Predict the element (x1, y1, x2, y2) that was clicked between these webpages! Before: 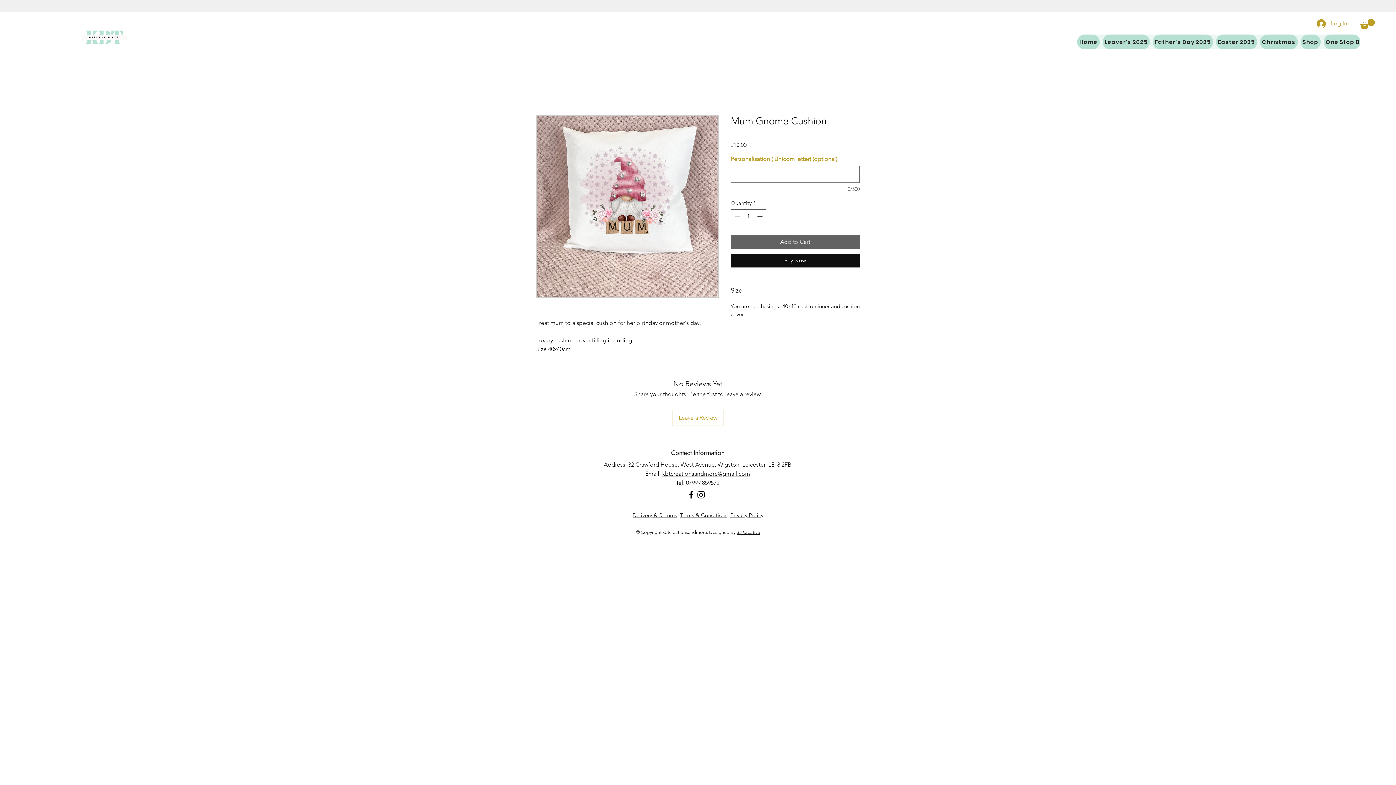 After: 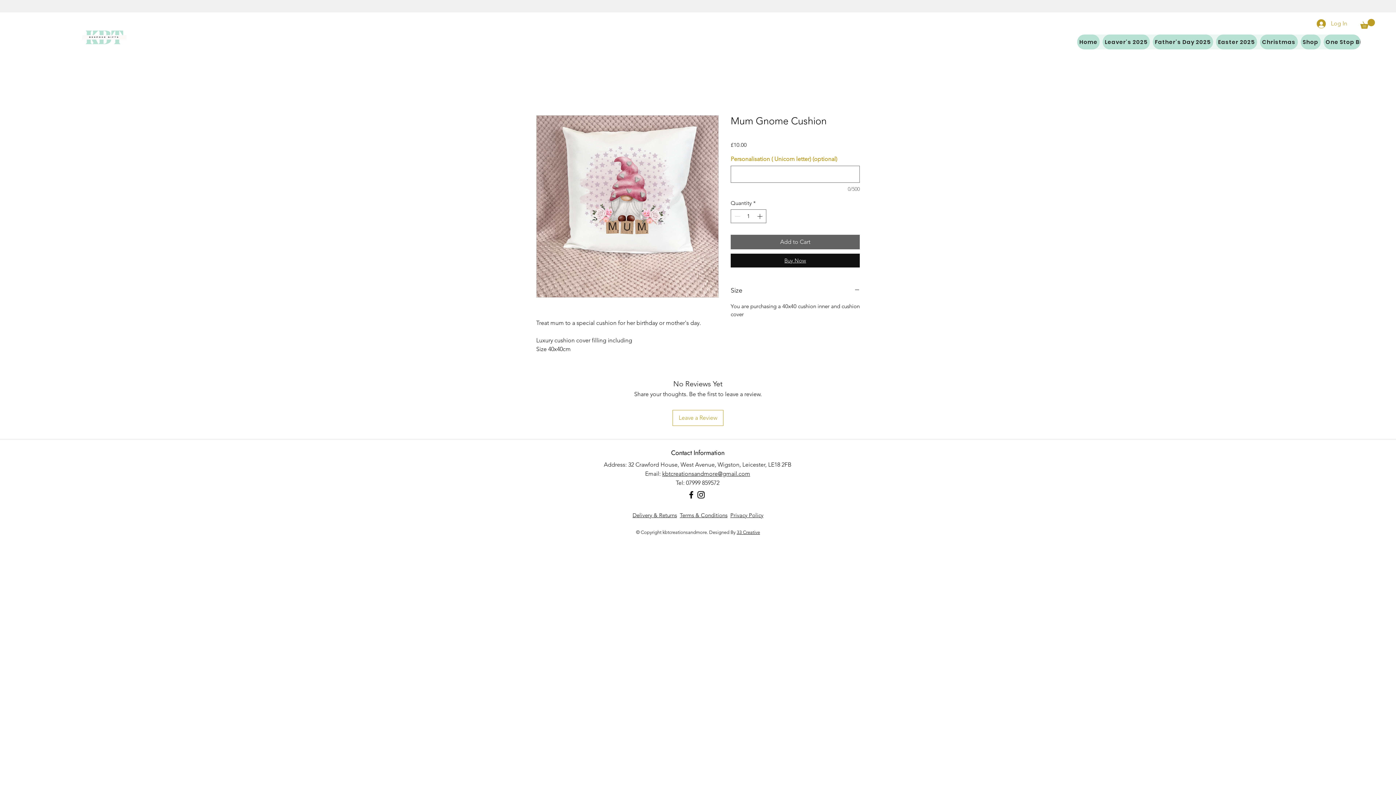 Action: label: Buy Now bbox: (730, 253, 860, 267)